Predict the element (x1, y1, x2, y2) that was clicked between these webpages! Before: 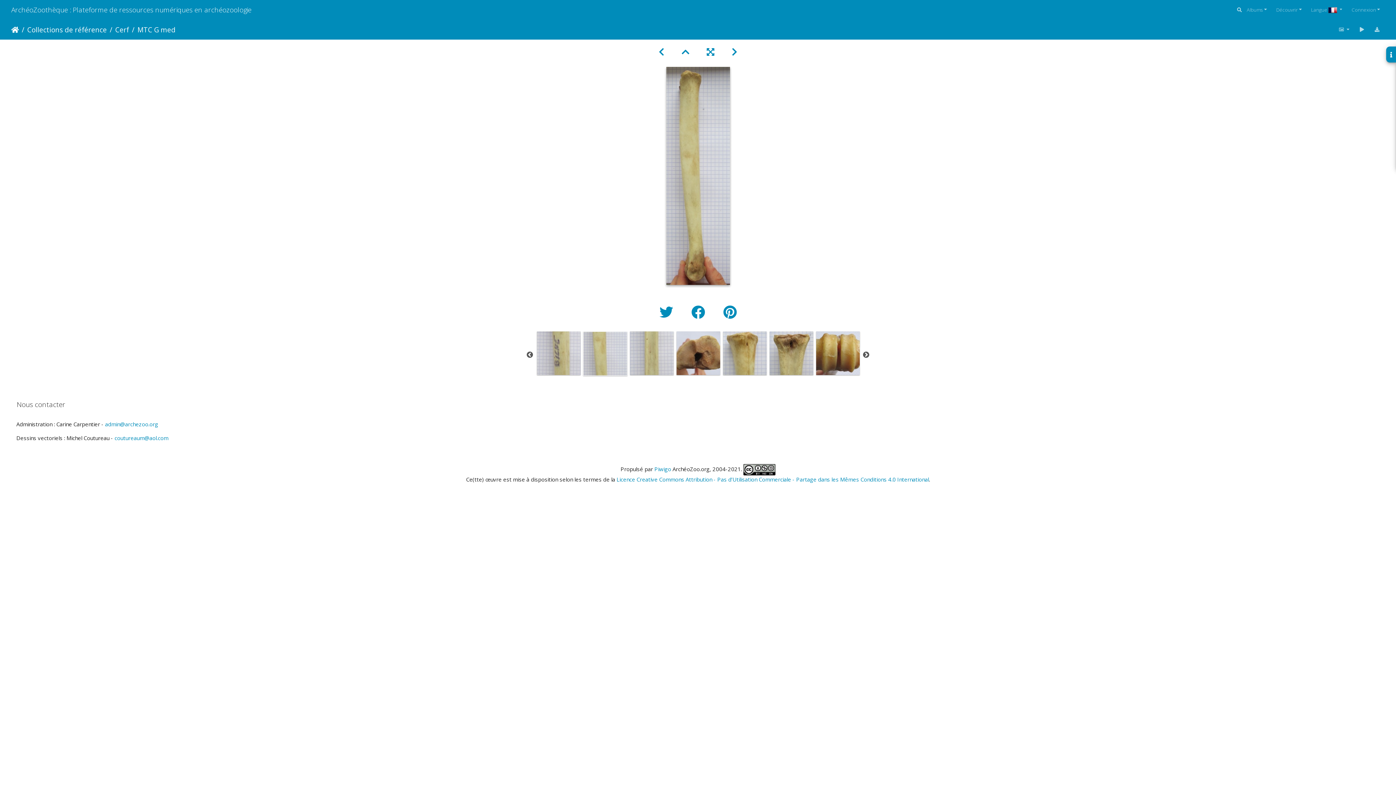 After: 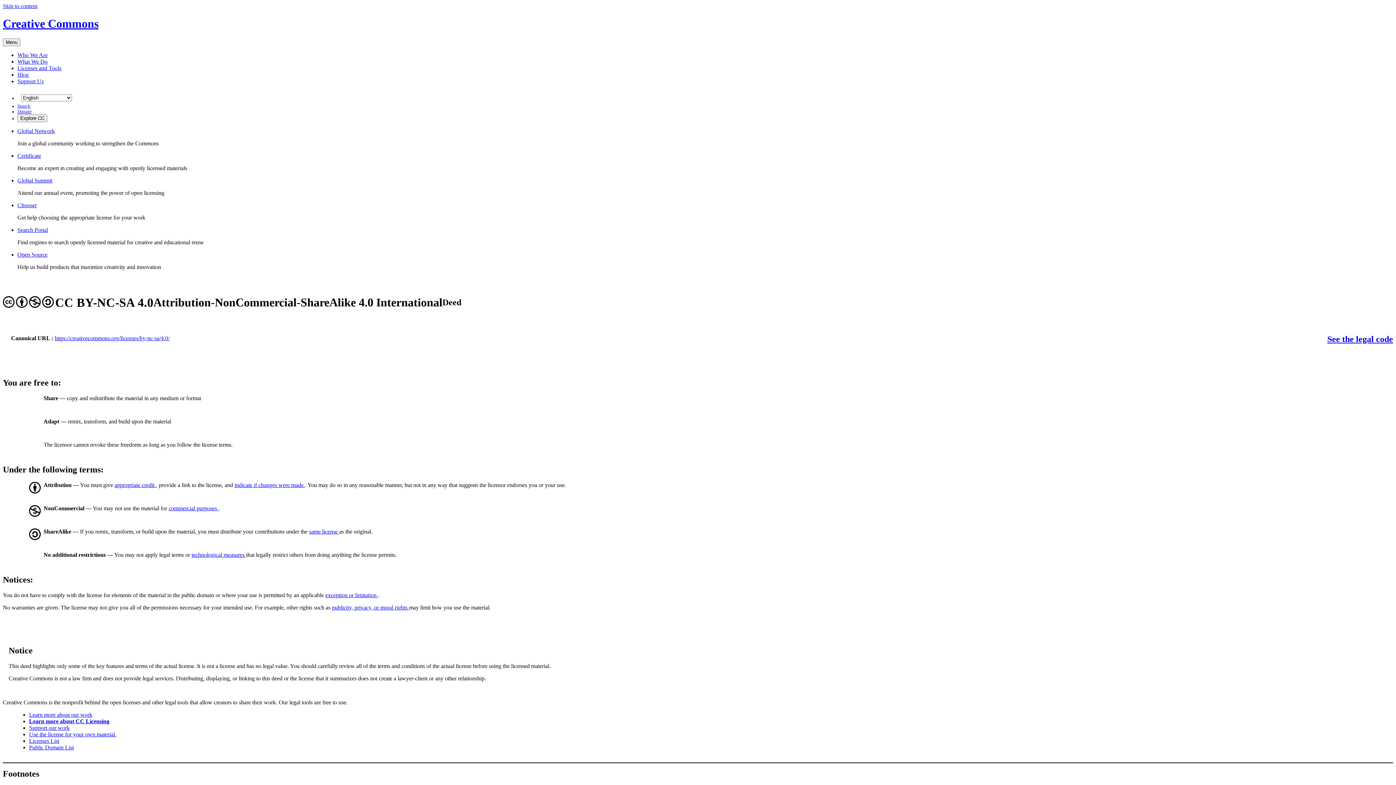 Action: bbox: (743, 465, 775, 472)